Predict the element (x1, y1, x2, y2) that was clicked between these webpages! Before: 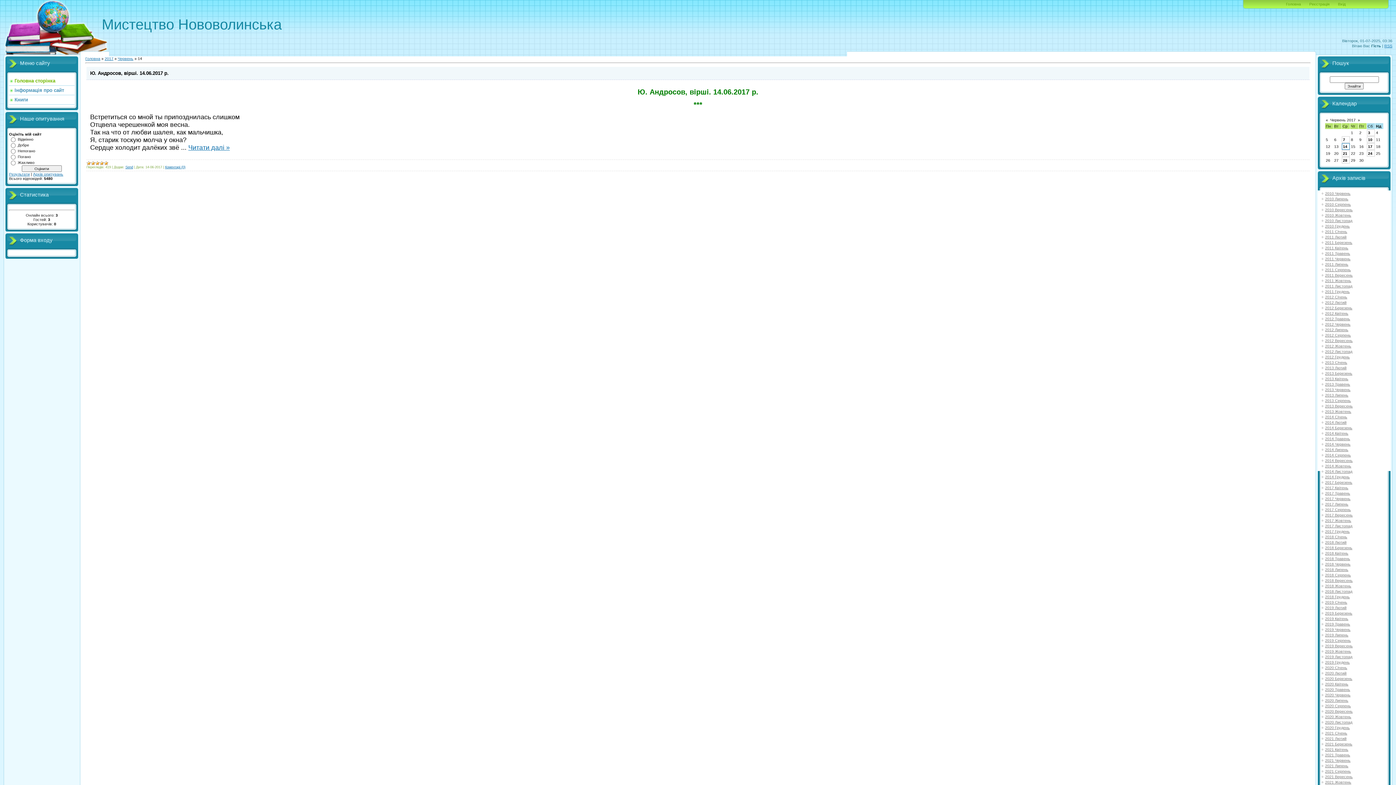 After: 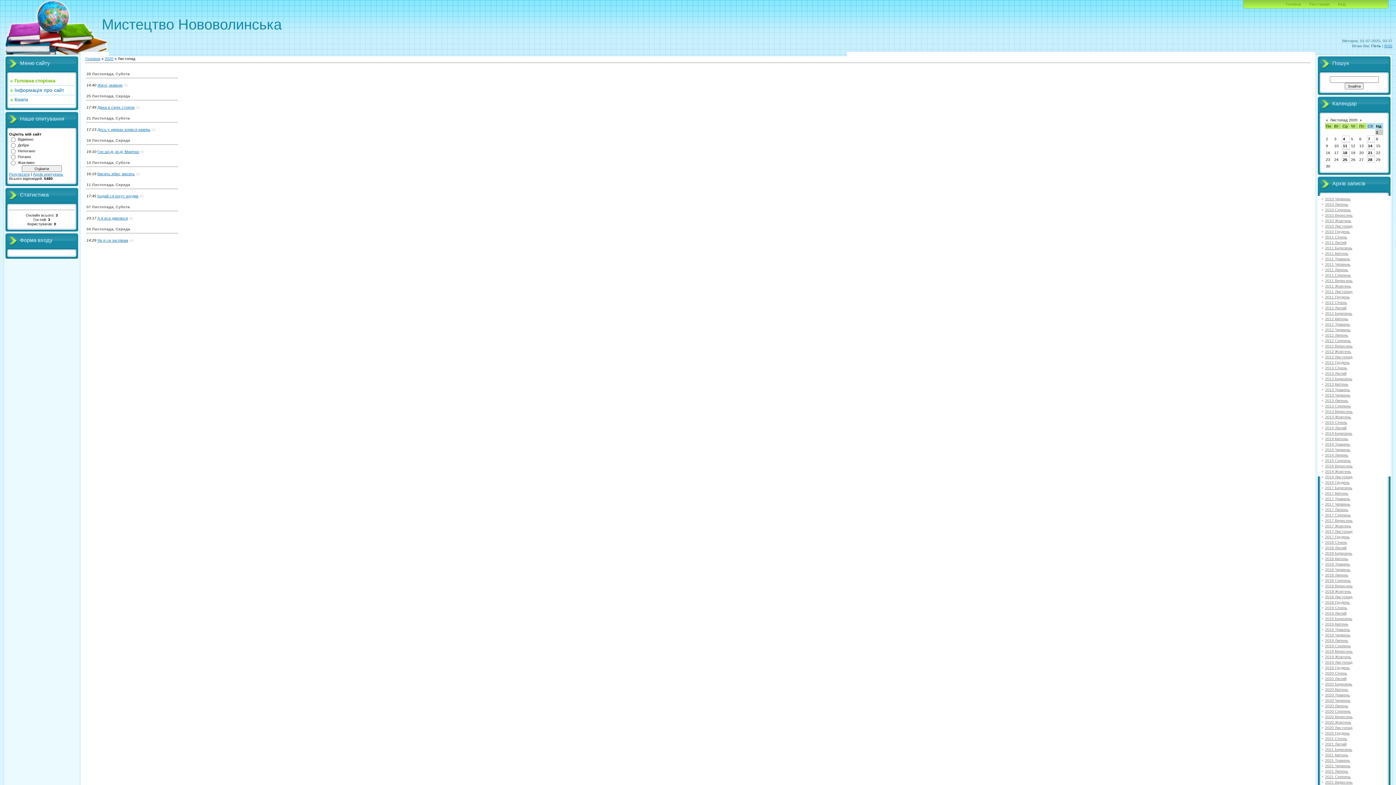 Action: bbox: (1325, 720, 1352, 724) label: 2020 Листопад